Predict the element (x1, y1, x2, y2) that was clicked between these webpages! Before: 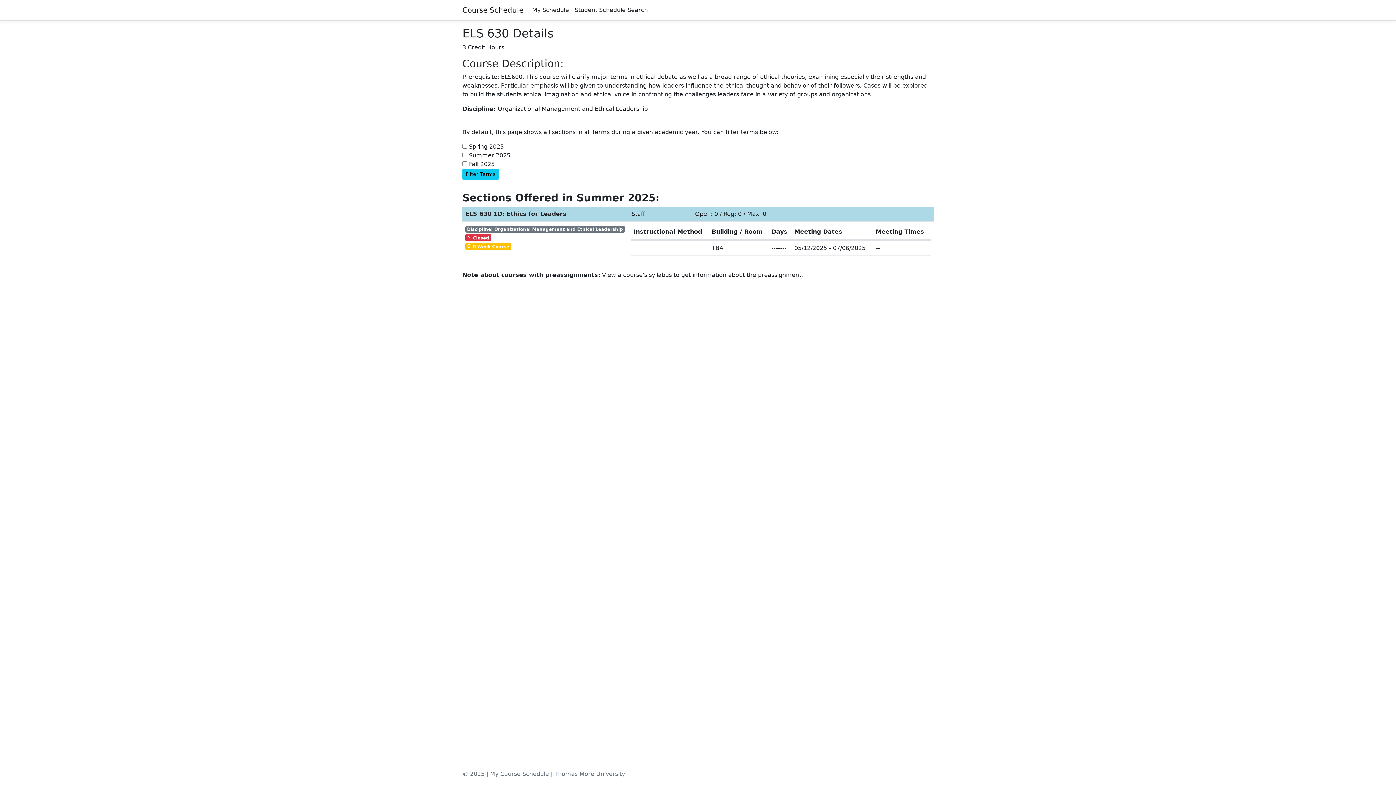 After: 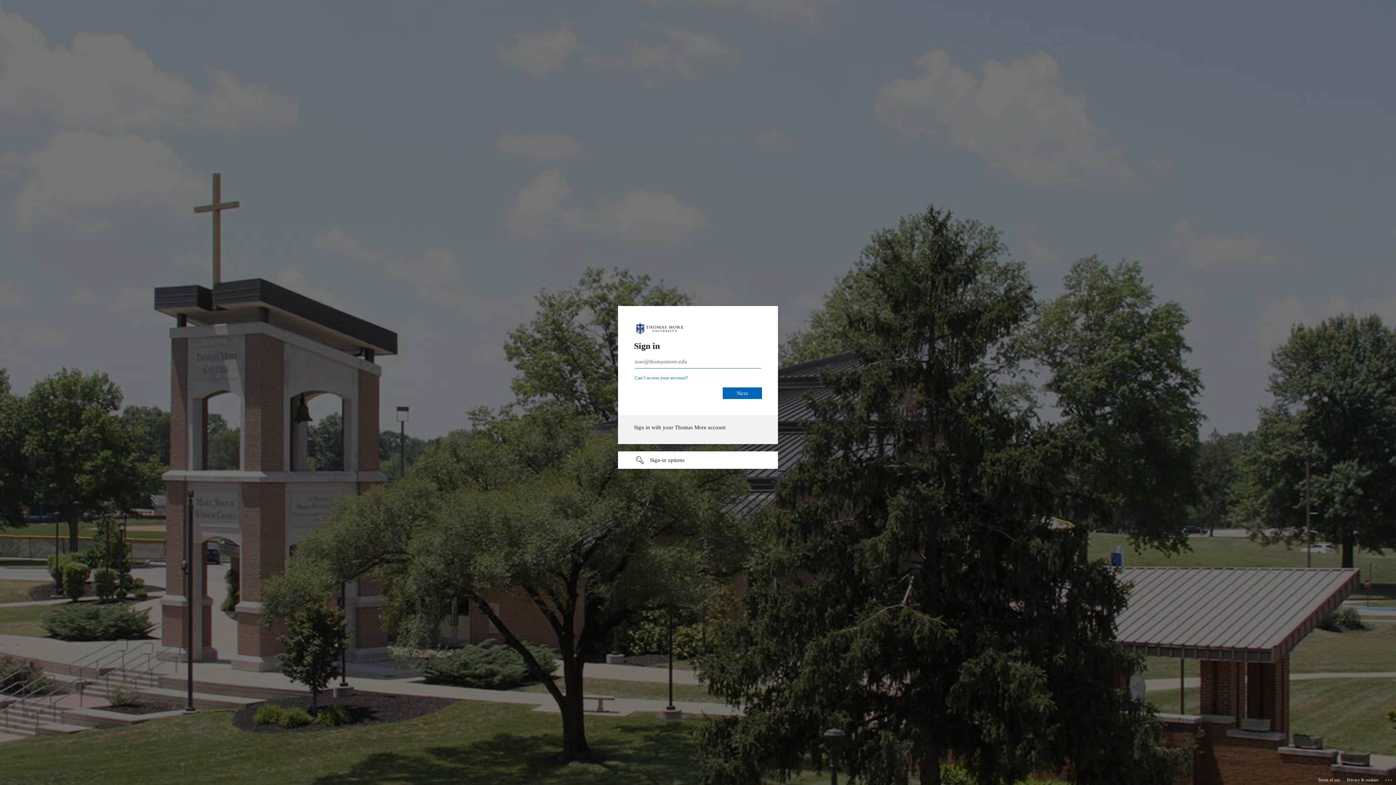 Action: bbox: (572, 2, 650, 17) label: Student Schedule Search